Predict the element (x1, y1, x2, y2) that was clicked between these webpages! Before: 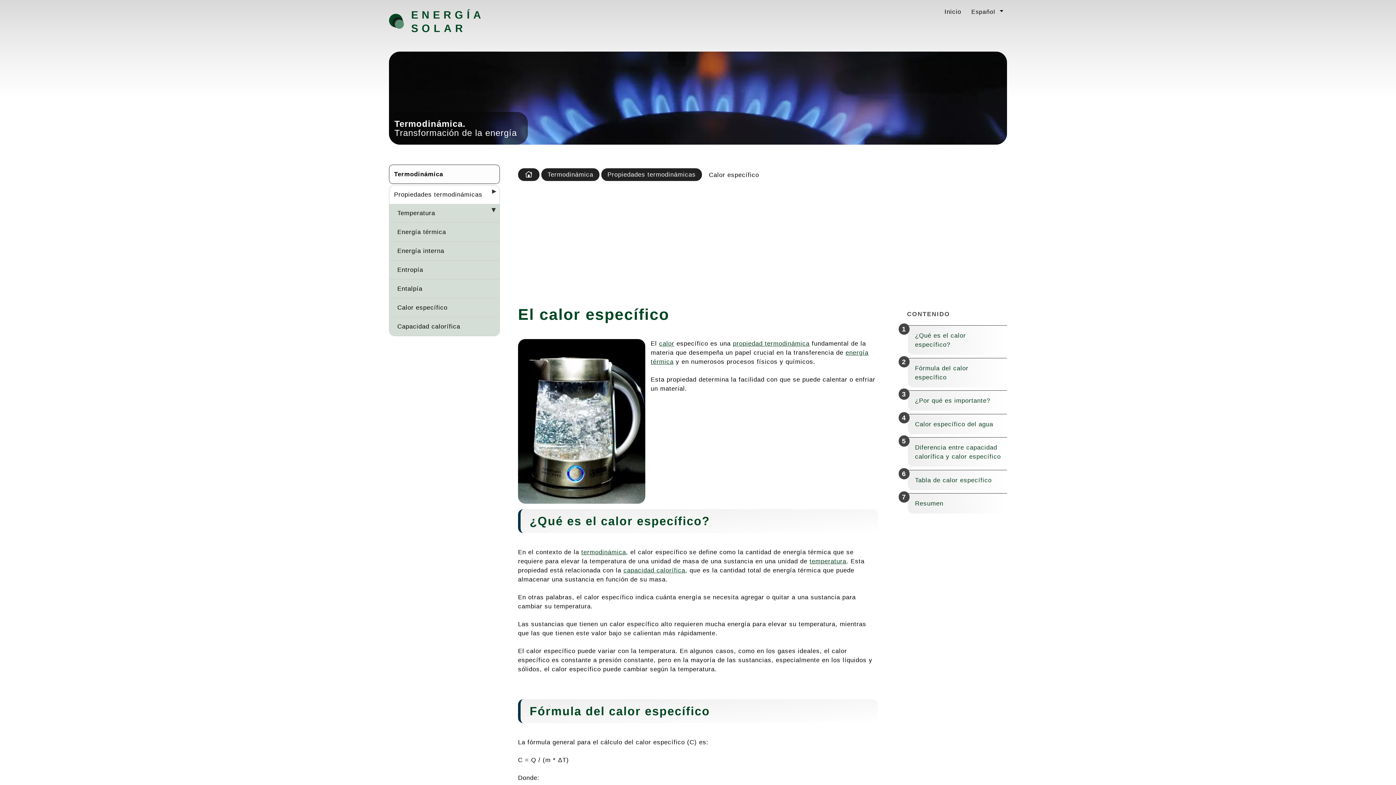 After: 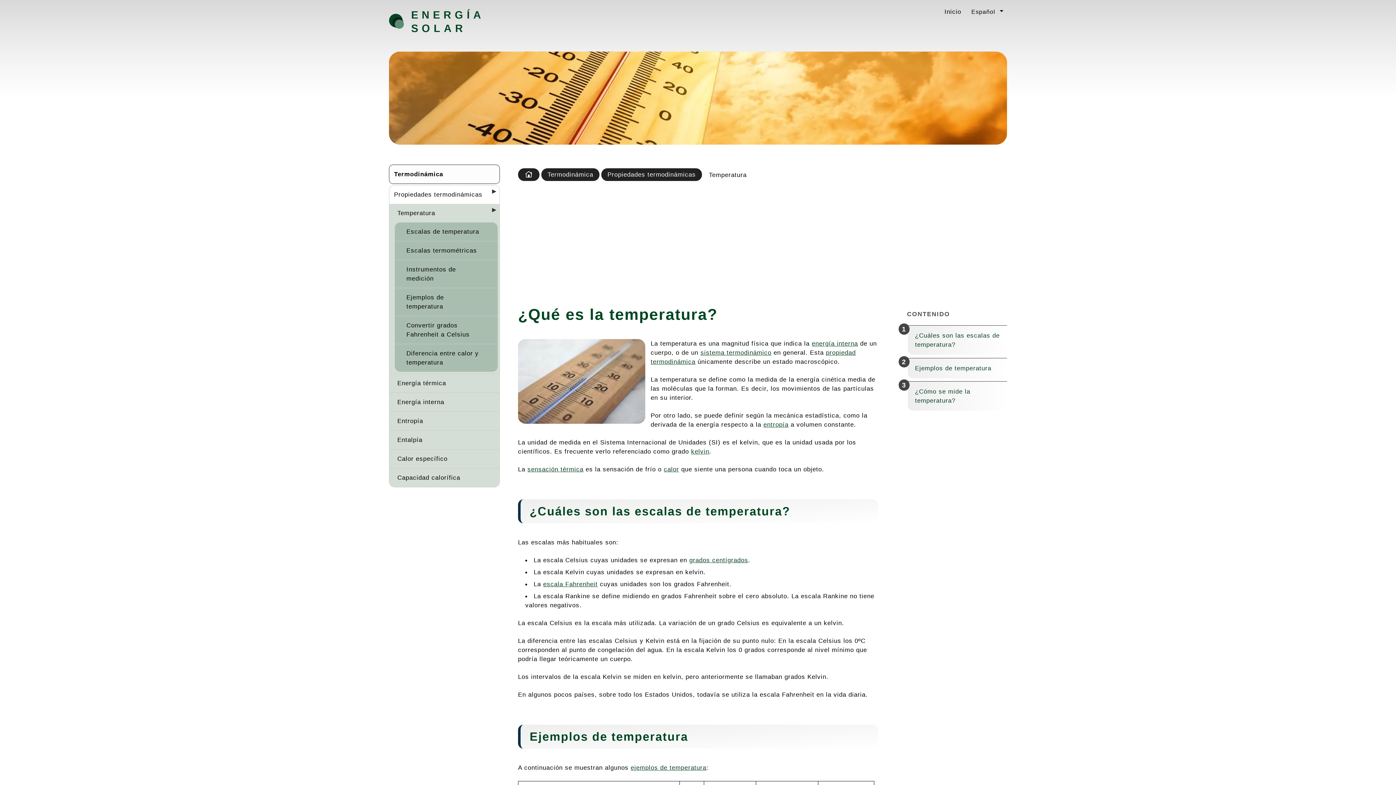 Action: bbox: (389, 204, 499, 222) label: Temperatura